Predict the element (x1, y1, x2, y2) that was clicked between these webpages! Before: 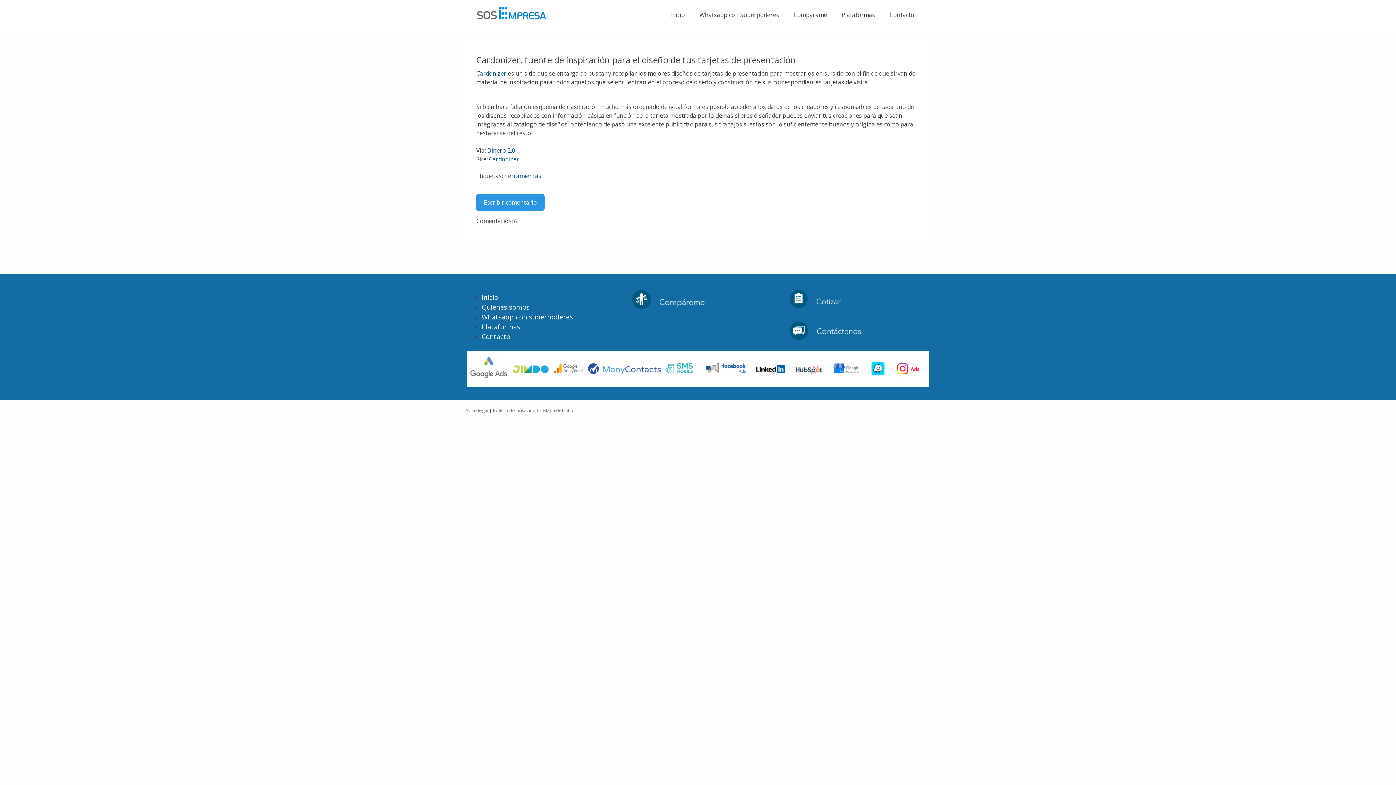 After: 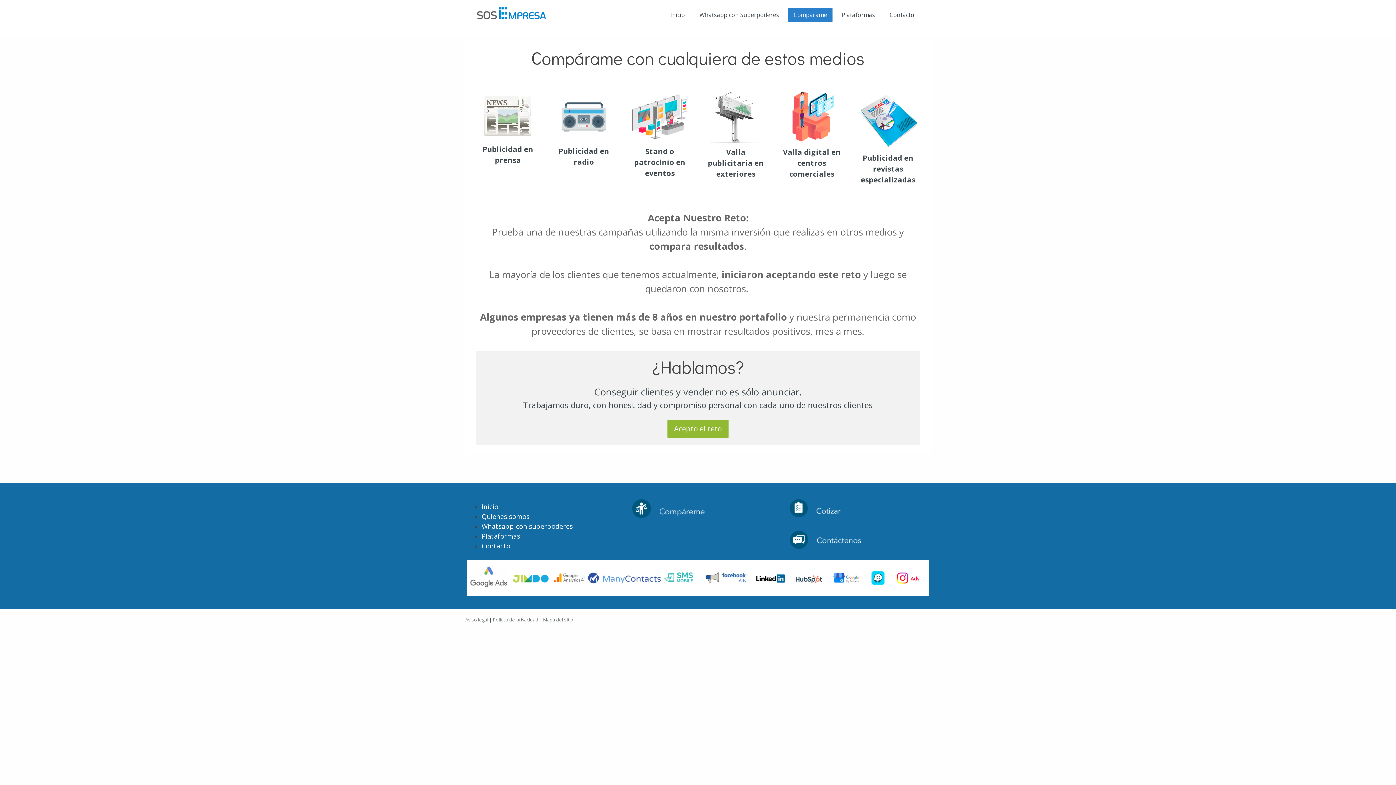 Action: bbox: (625, 287, 744, 295)